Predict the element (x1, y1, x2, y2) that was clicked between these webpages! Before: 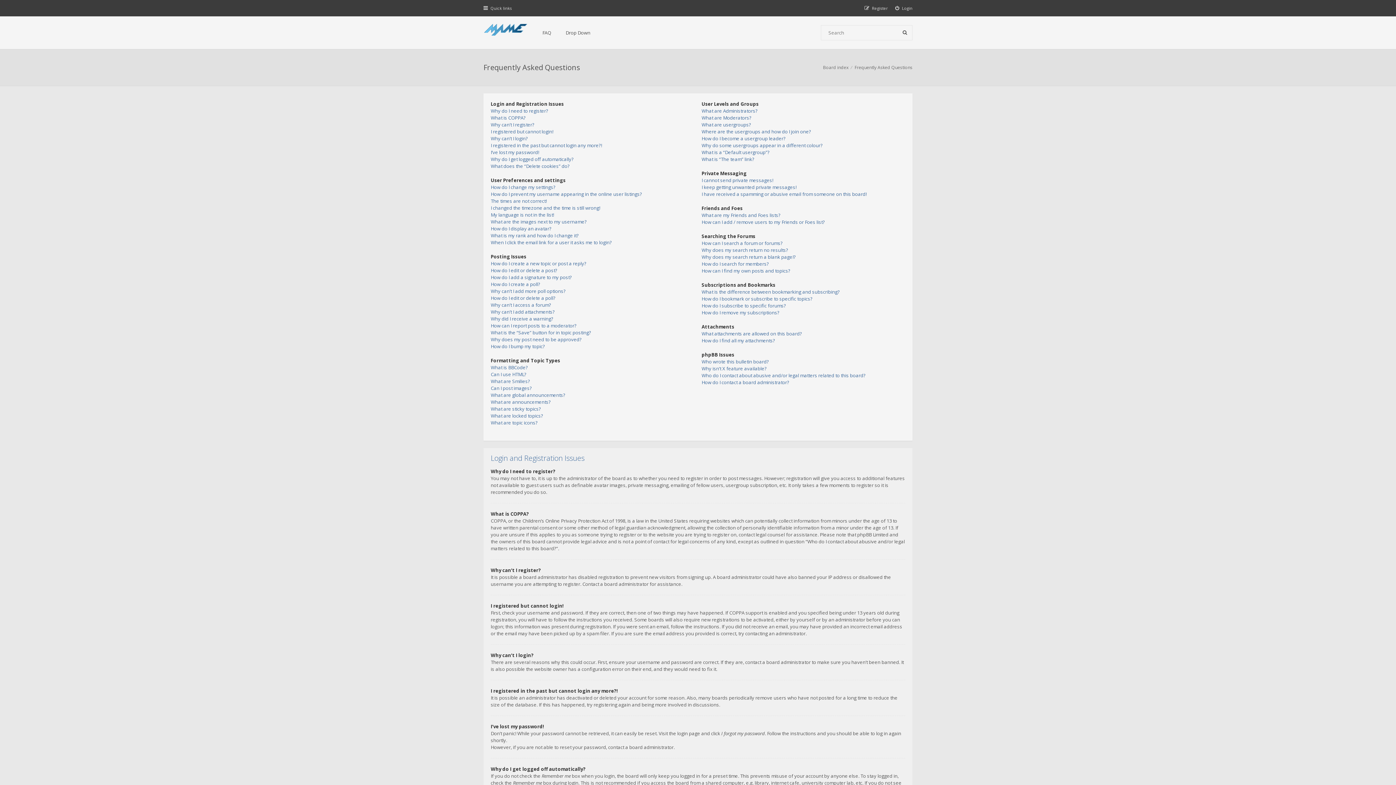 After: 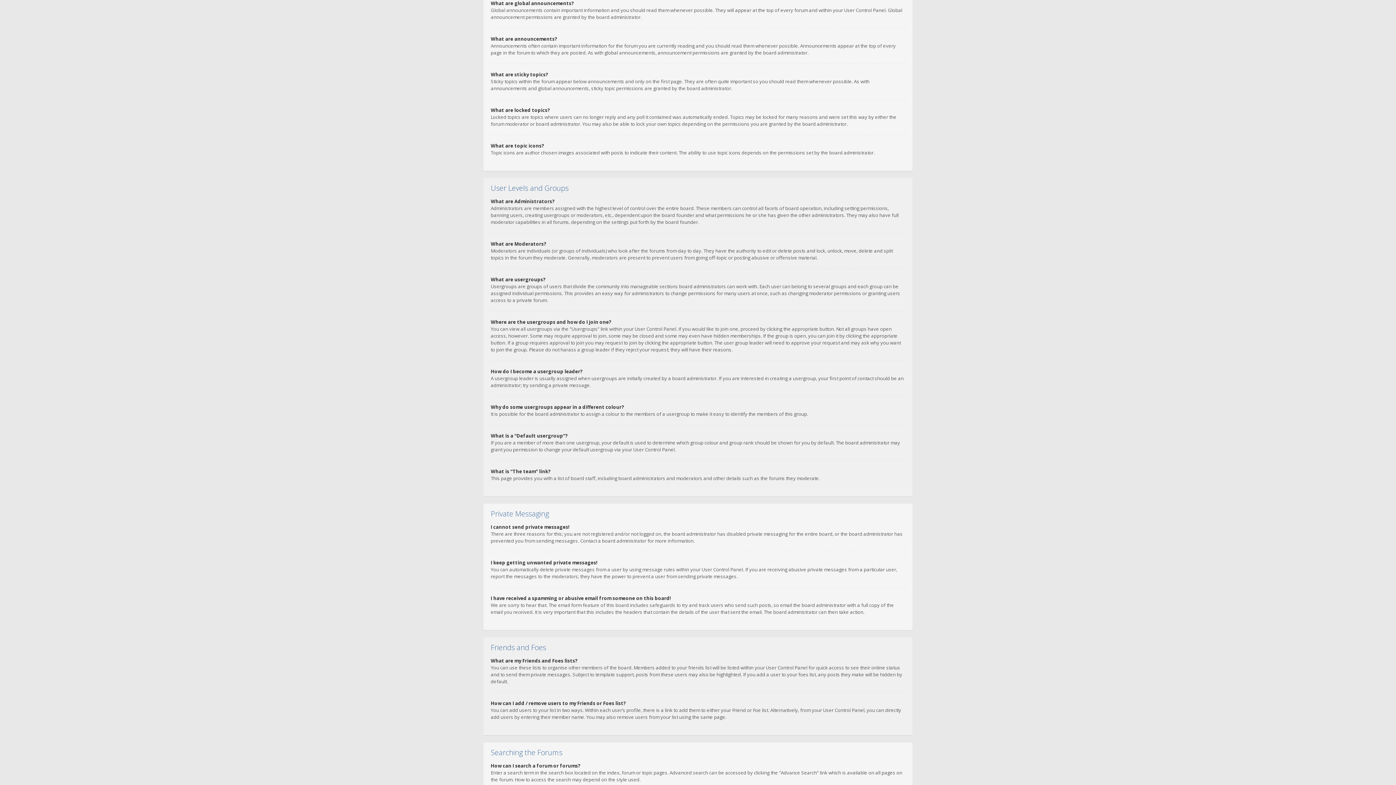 Action: bbox: (490, 392, 565, 398) label: What are global announcements?